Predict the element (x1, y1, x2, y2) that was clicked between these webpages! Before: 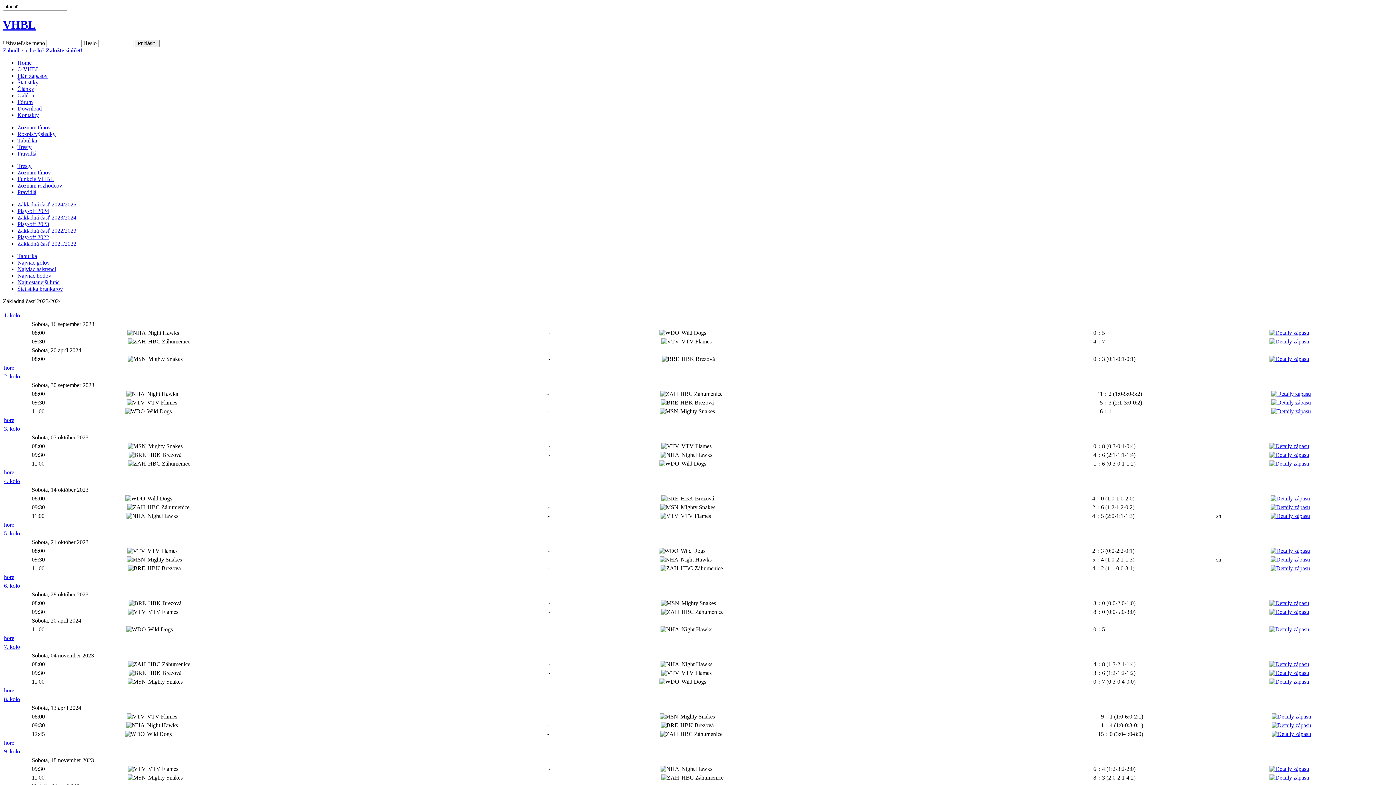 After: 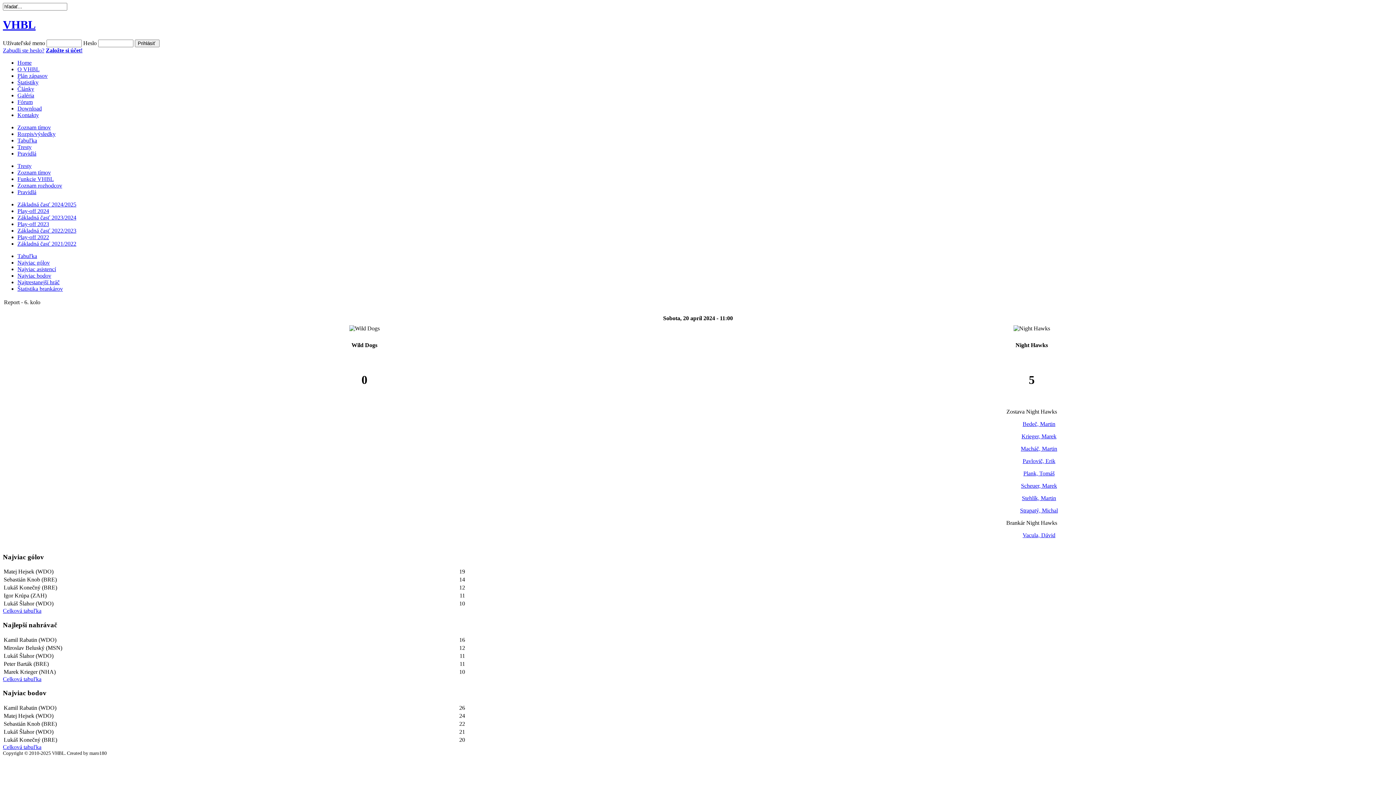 Action: bbox: (1269, 626, 1309, 632)